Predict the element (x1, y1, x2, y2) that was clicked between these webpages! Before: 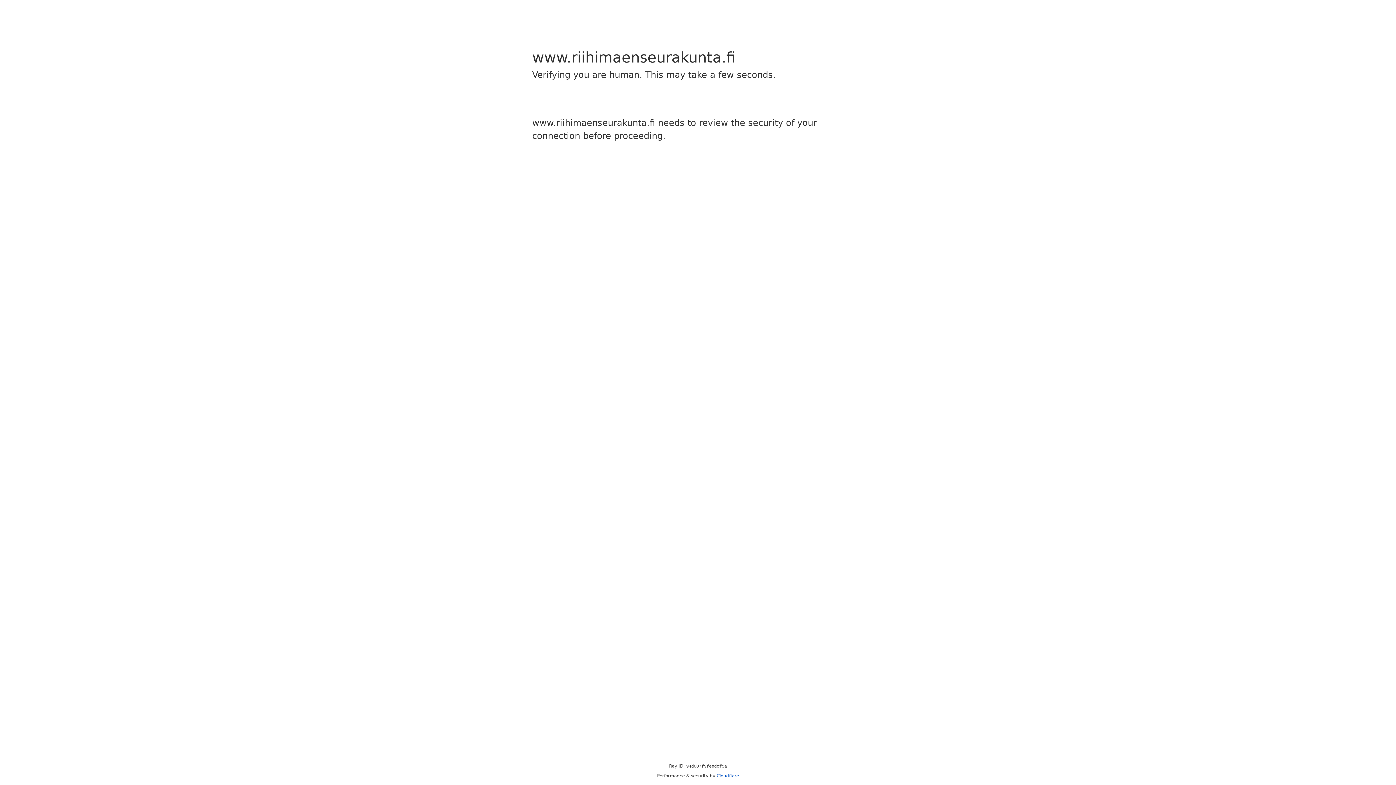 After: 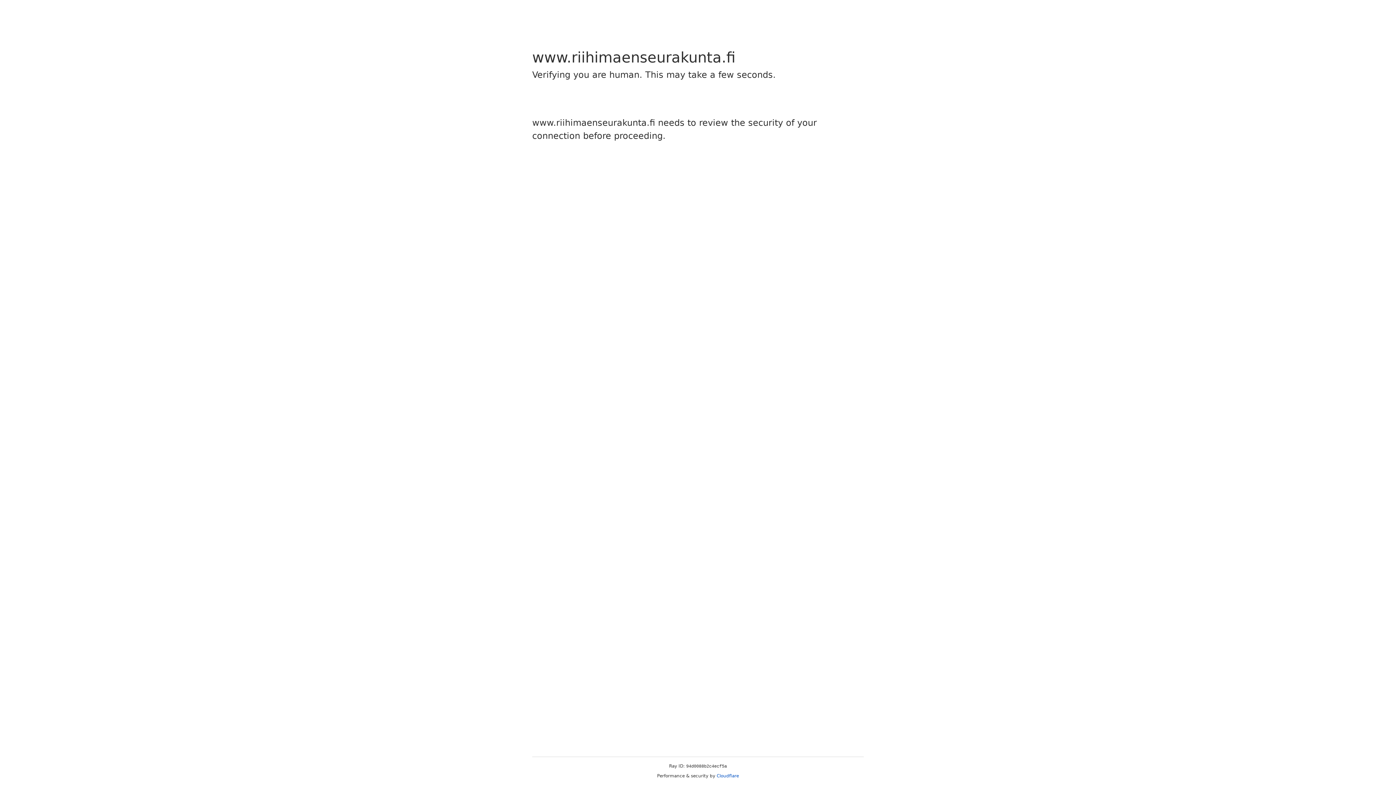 Action: bbox: (716, 773, 739, 778) label: Cloudflare